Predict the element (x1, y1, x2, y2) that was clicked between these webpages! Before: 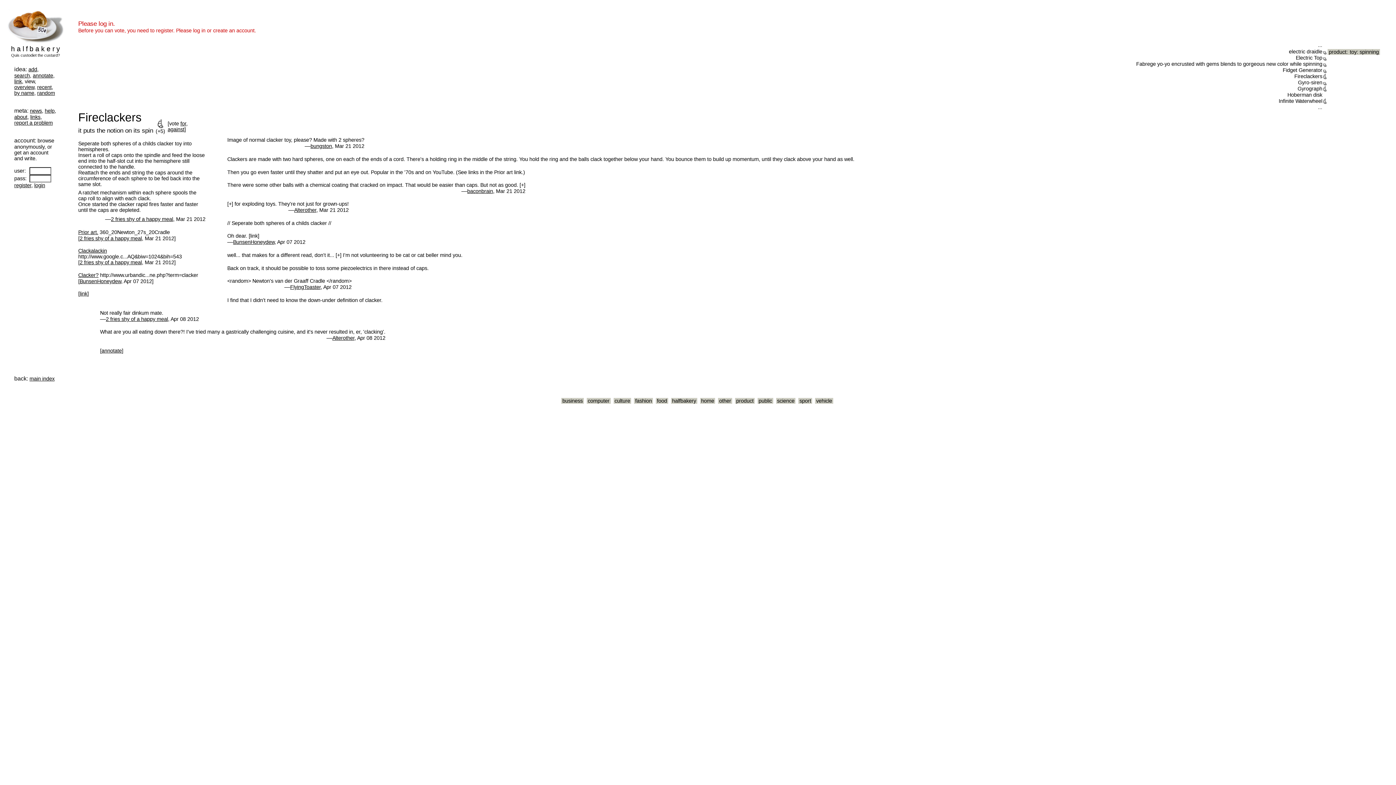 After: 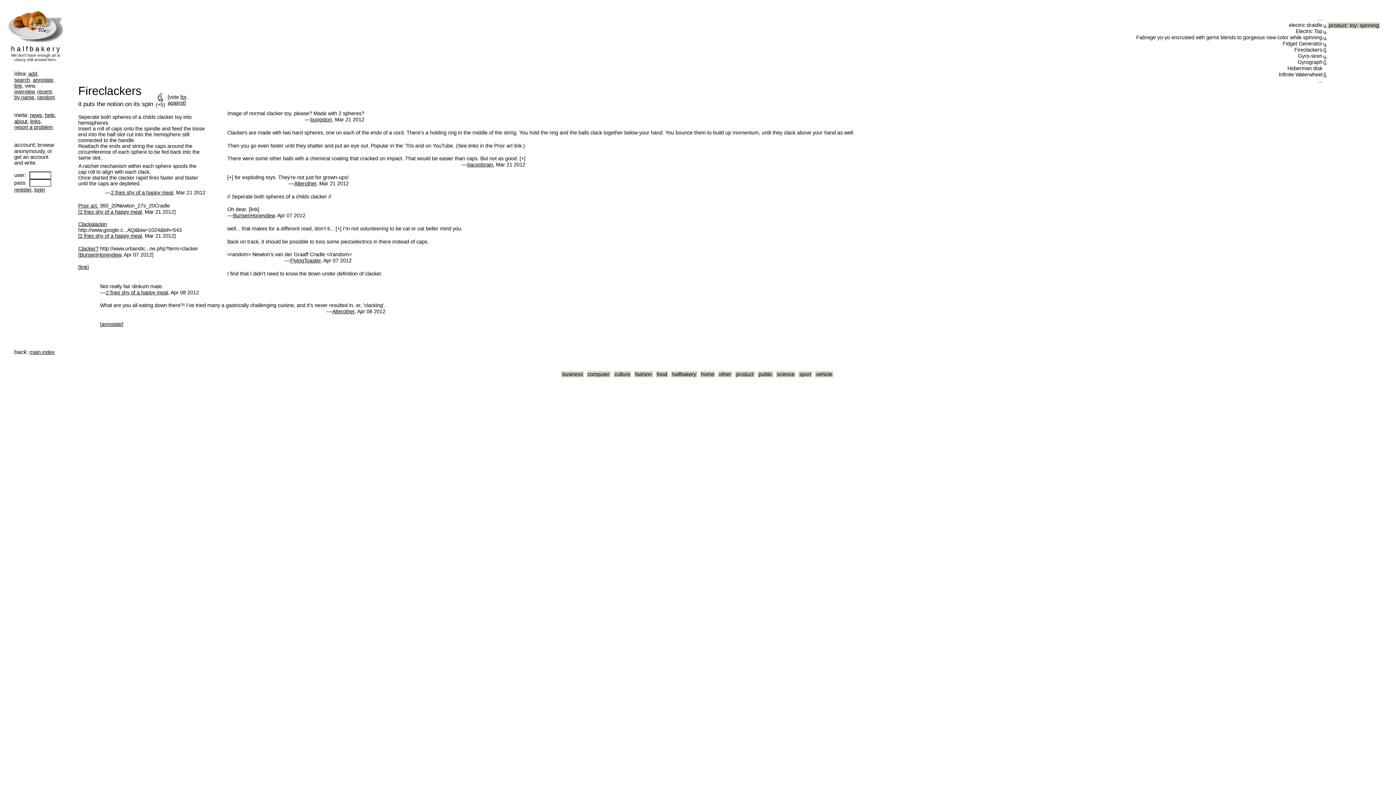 Action: label: Fireclackers bbox: (1294, 73, 1322, 79)